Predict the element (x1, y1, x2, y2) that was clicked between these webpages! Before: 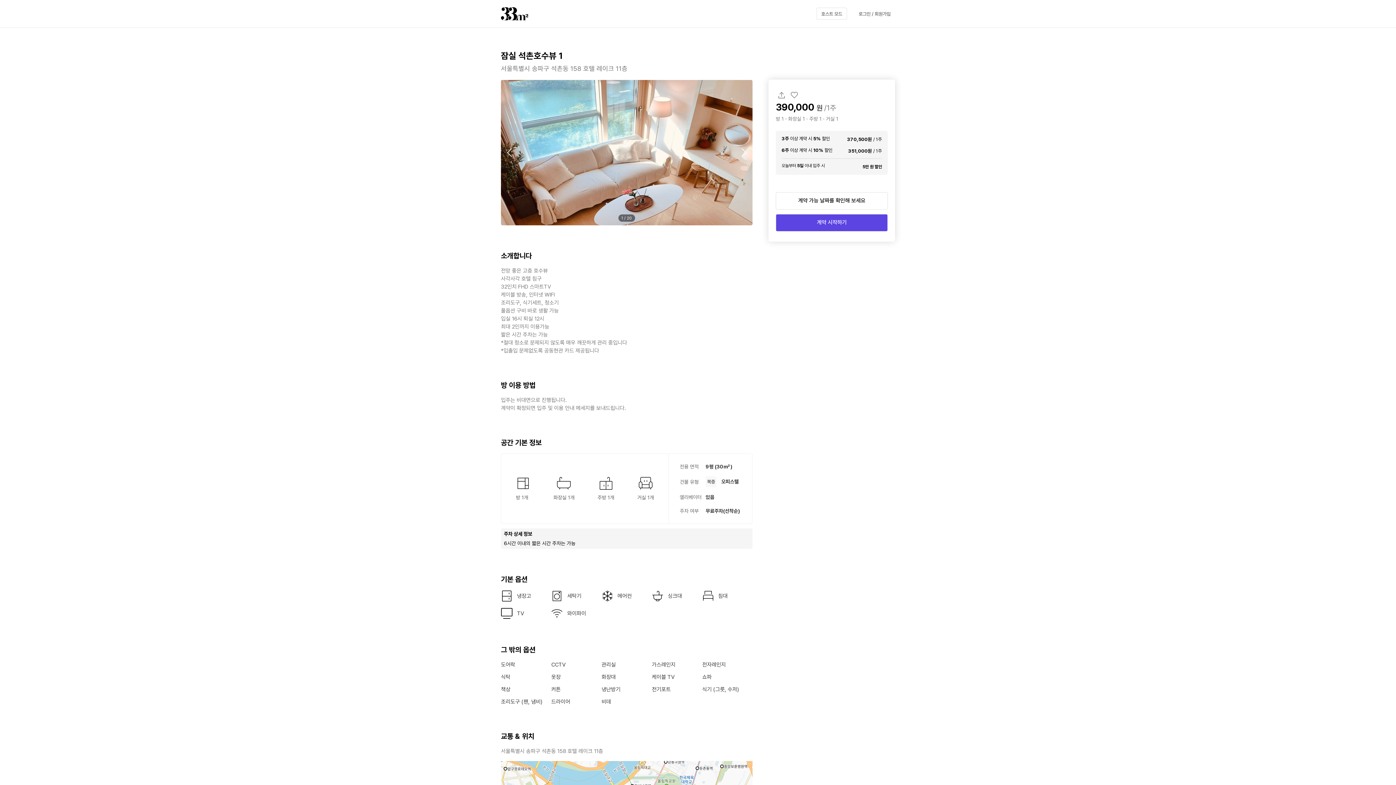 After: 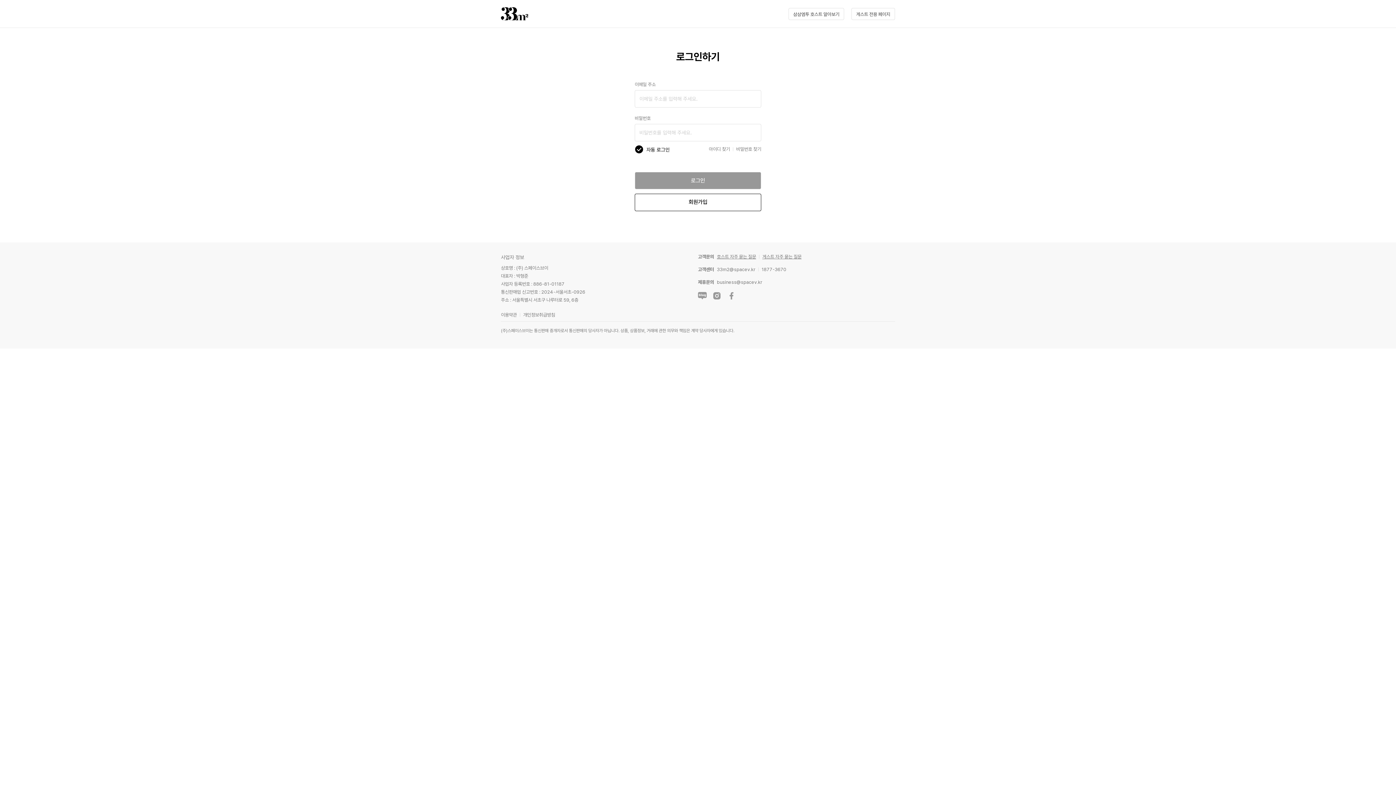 Action: bbox: (854, 8, 895, 20) label: 로그인 / 회원가입